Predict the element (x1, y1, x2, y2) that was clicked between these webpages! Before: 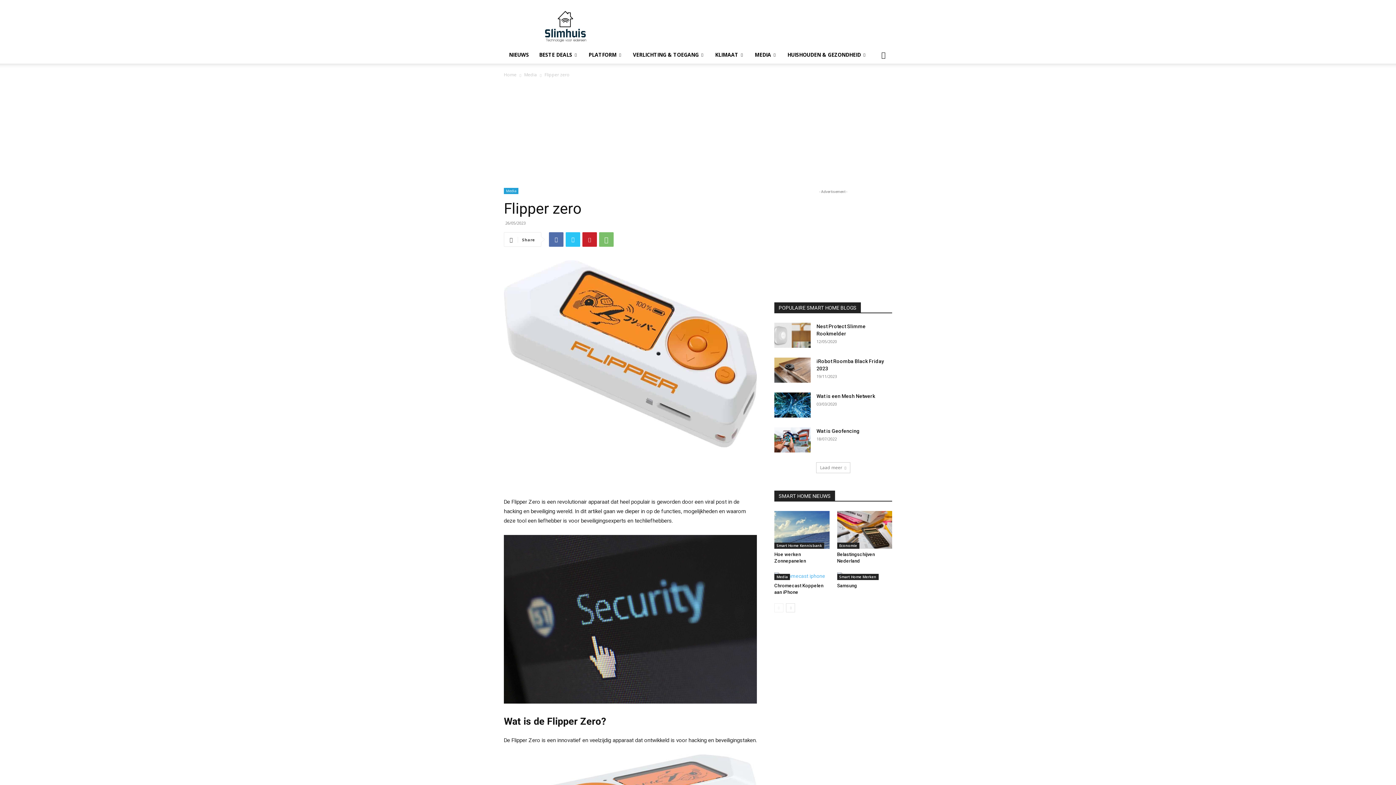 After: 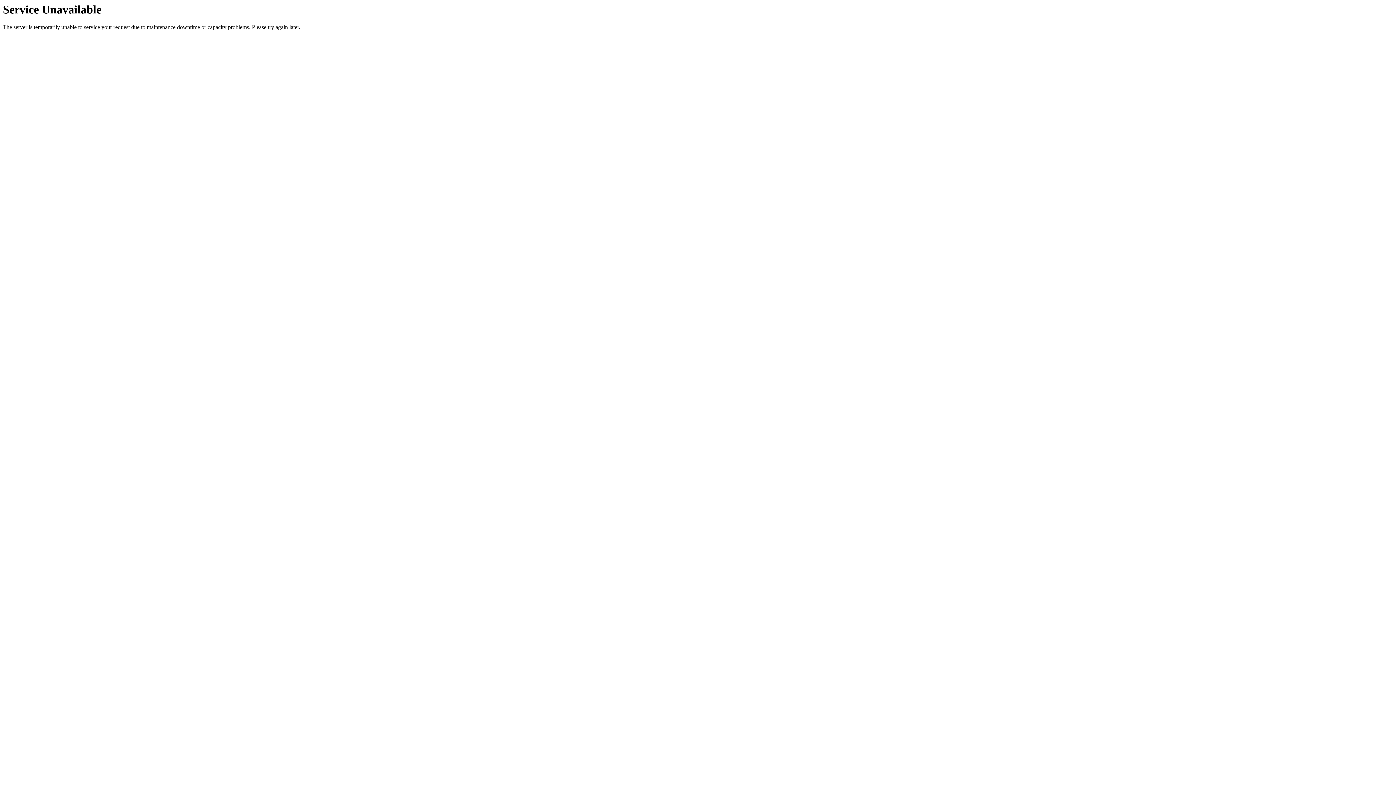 Action: bbox: (524, 71, 537, 77) label: Media